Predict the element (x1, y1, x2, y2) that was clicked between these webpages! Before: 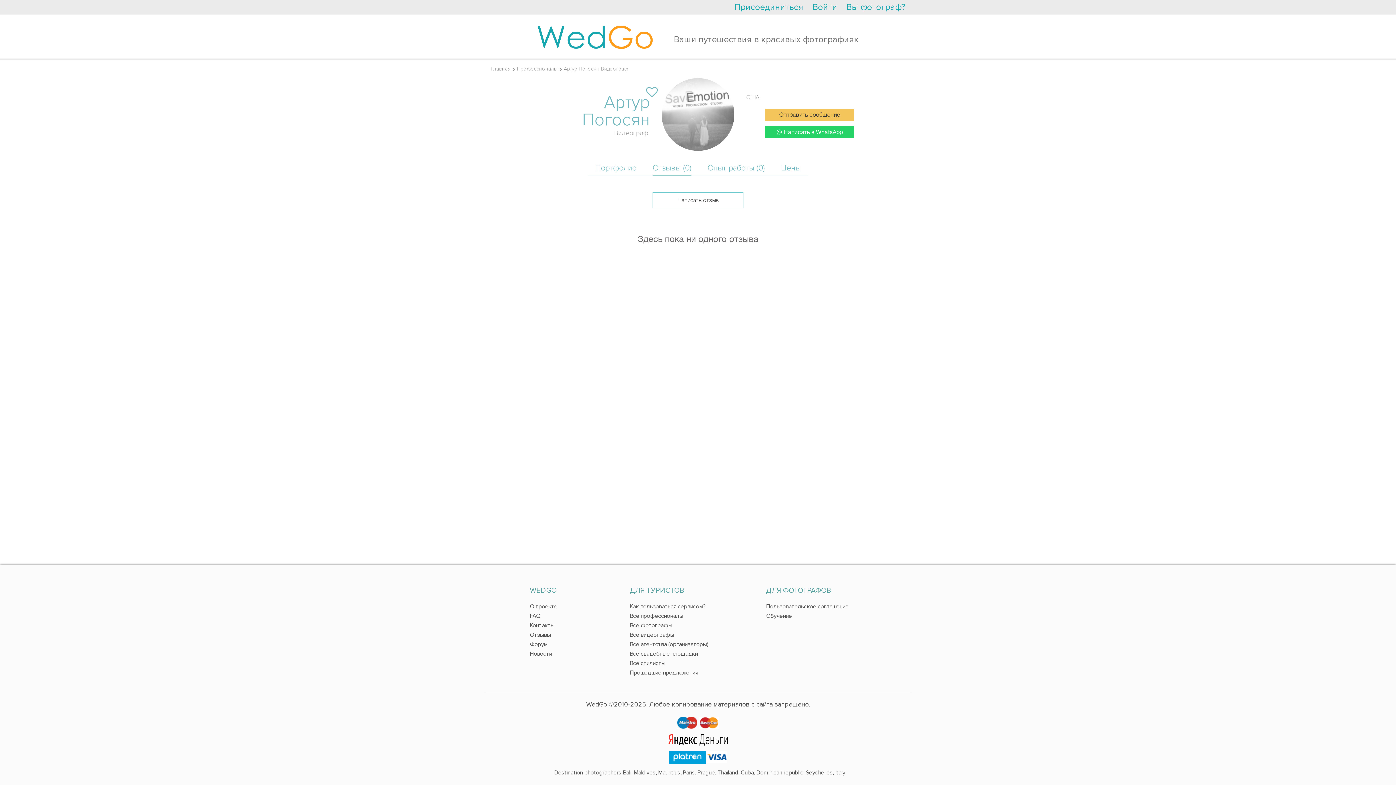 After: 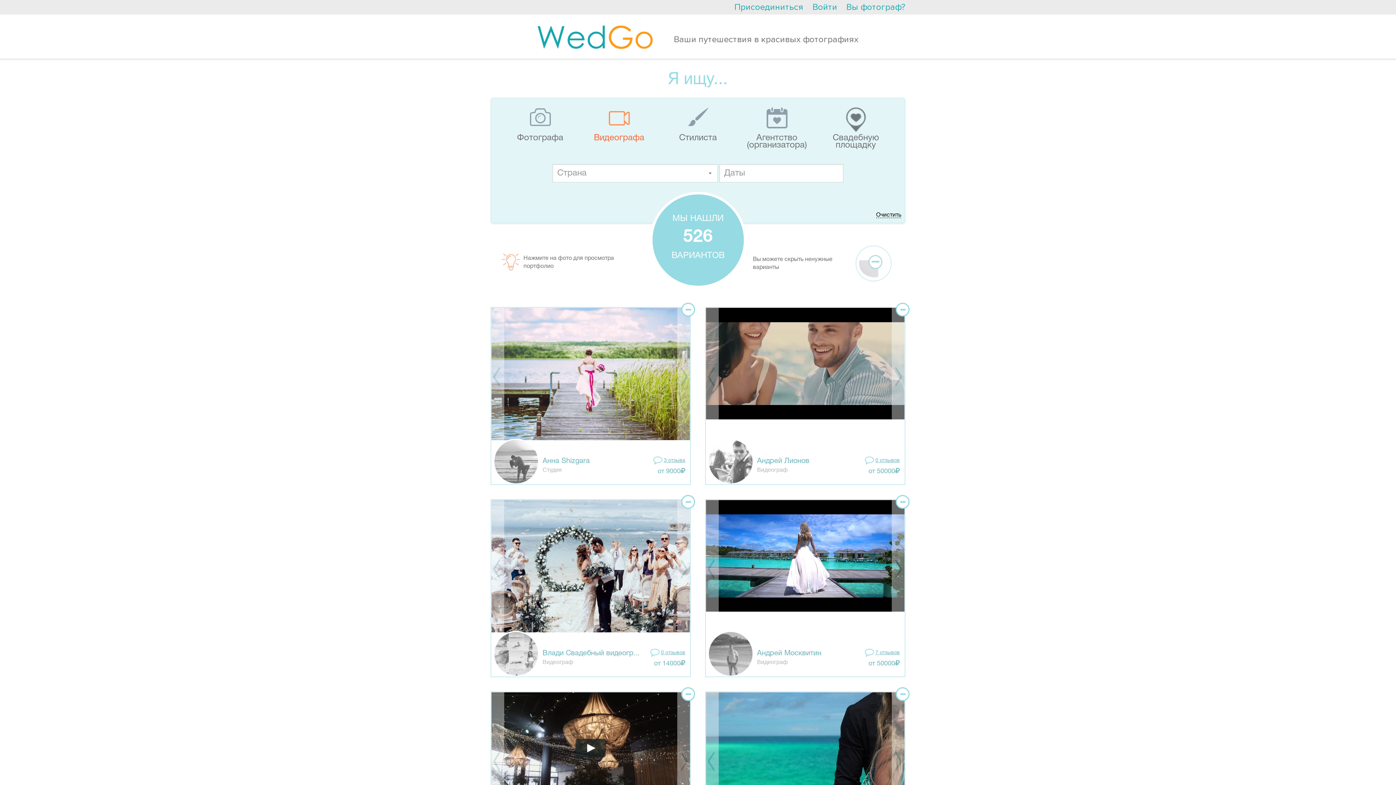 Action: label: Все видеографы bbox: (630, 631, 674, 638)